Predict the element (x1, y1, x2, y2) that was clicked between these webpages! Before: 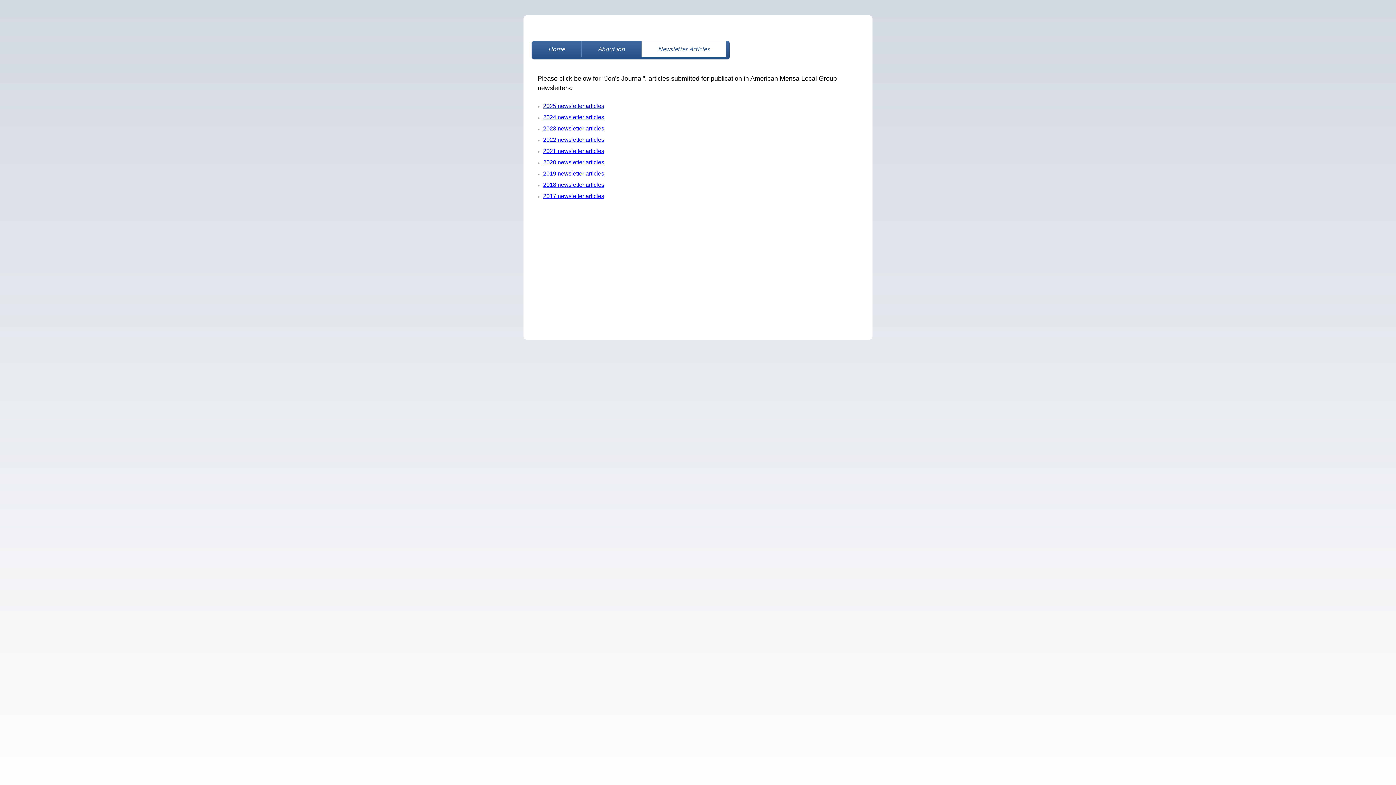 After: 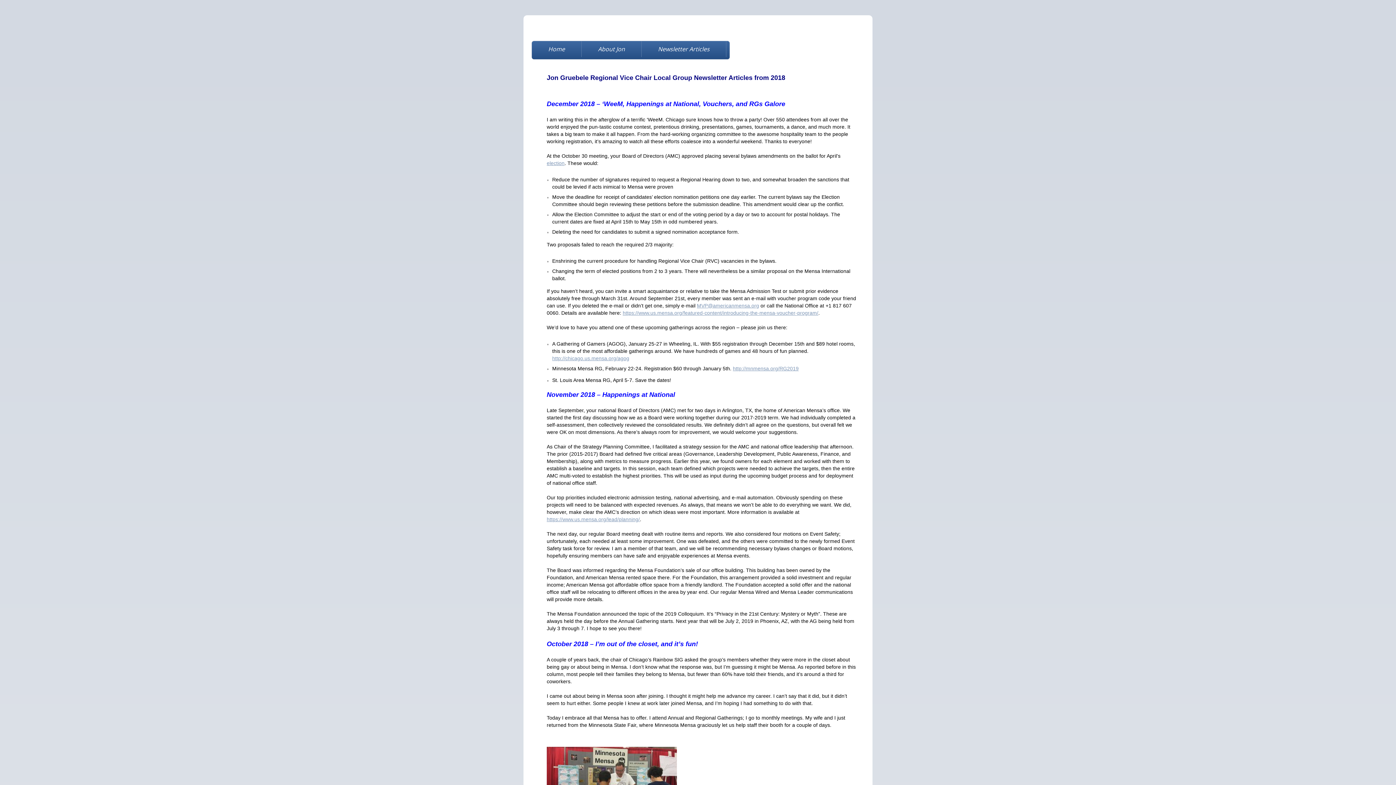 Action: bbox: (543, 181, 604, 188) label: 2018 newsletter articles